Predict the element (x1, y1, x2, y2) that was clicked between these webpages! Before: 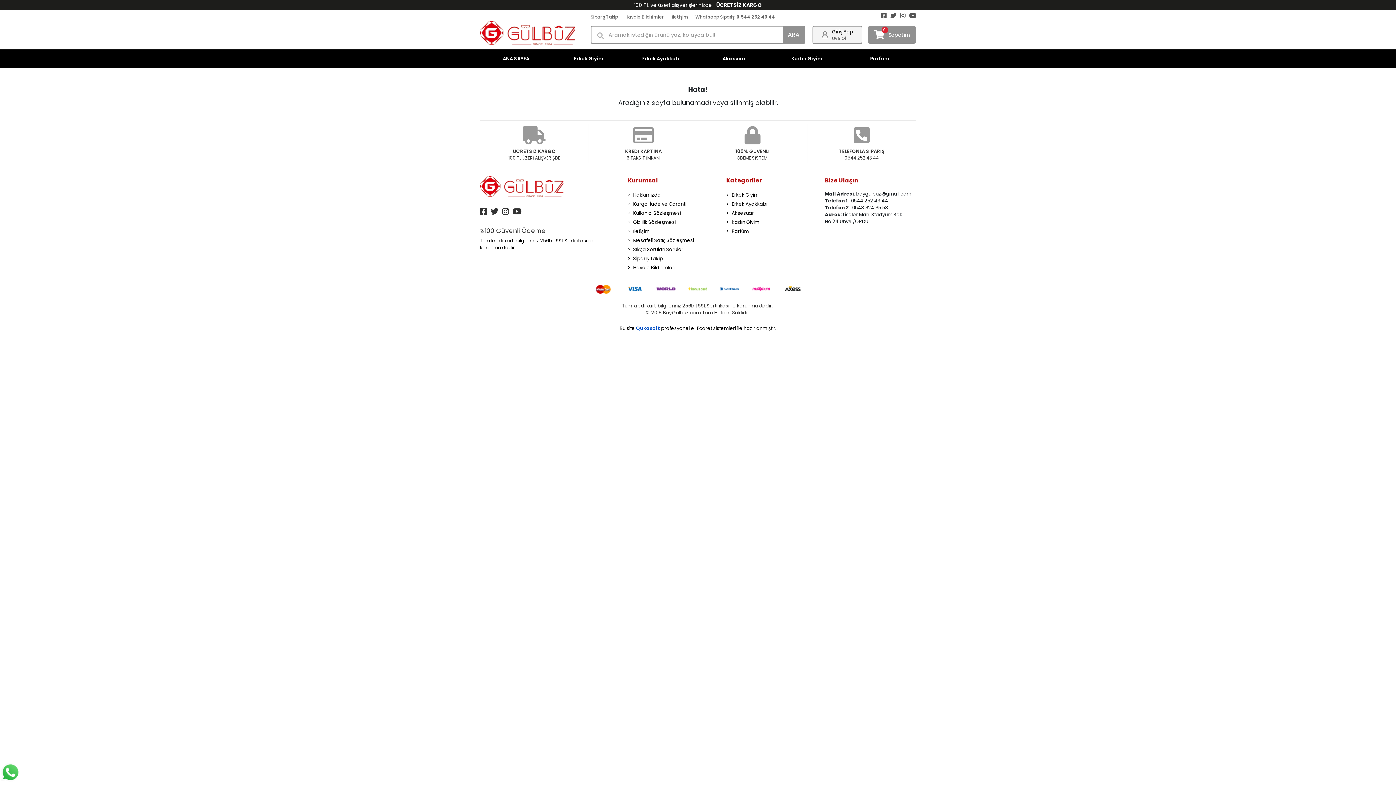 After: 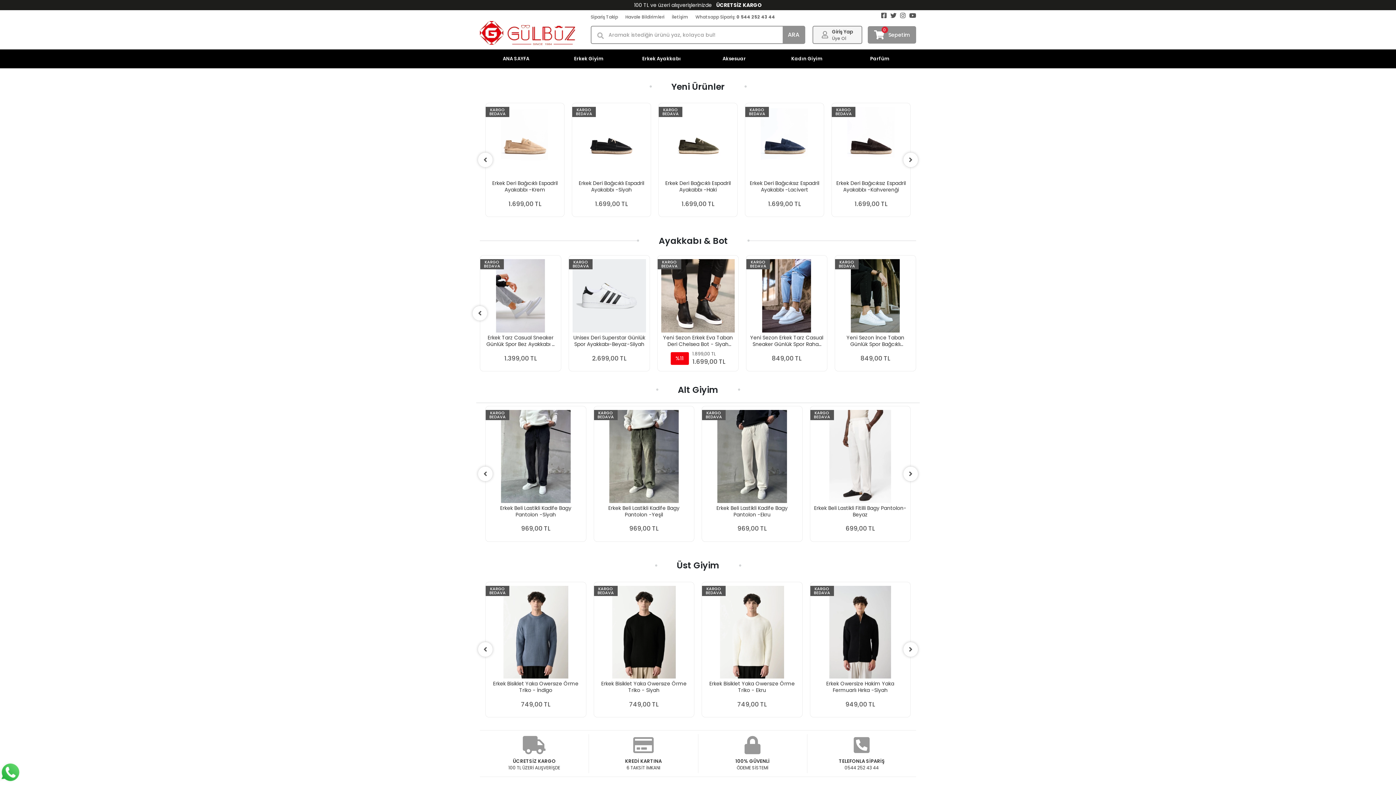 Action: bbox: (480, 182, 563, 189)